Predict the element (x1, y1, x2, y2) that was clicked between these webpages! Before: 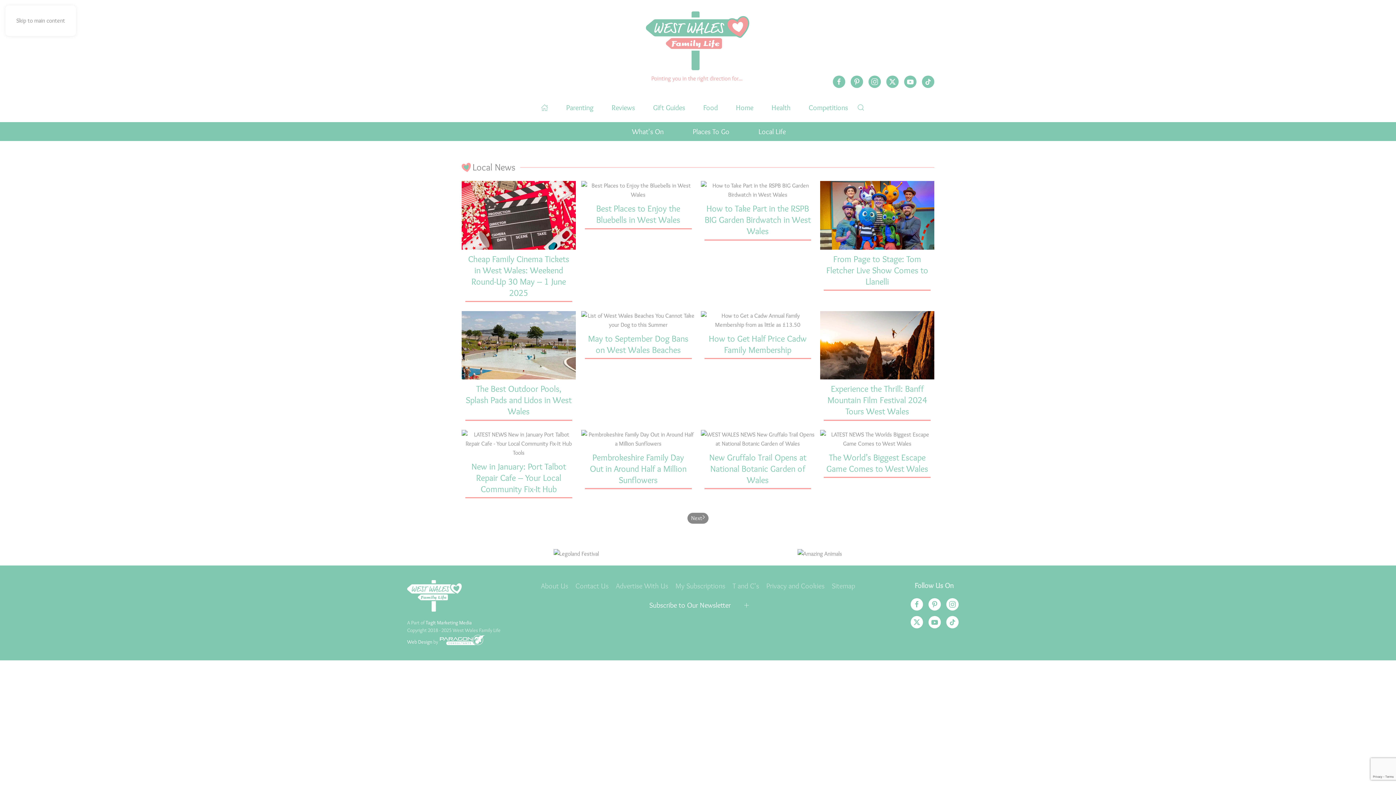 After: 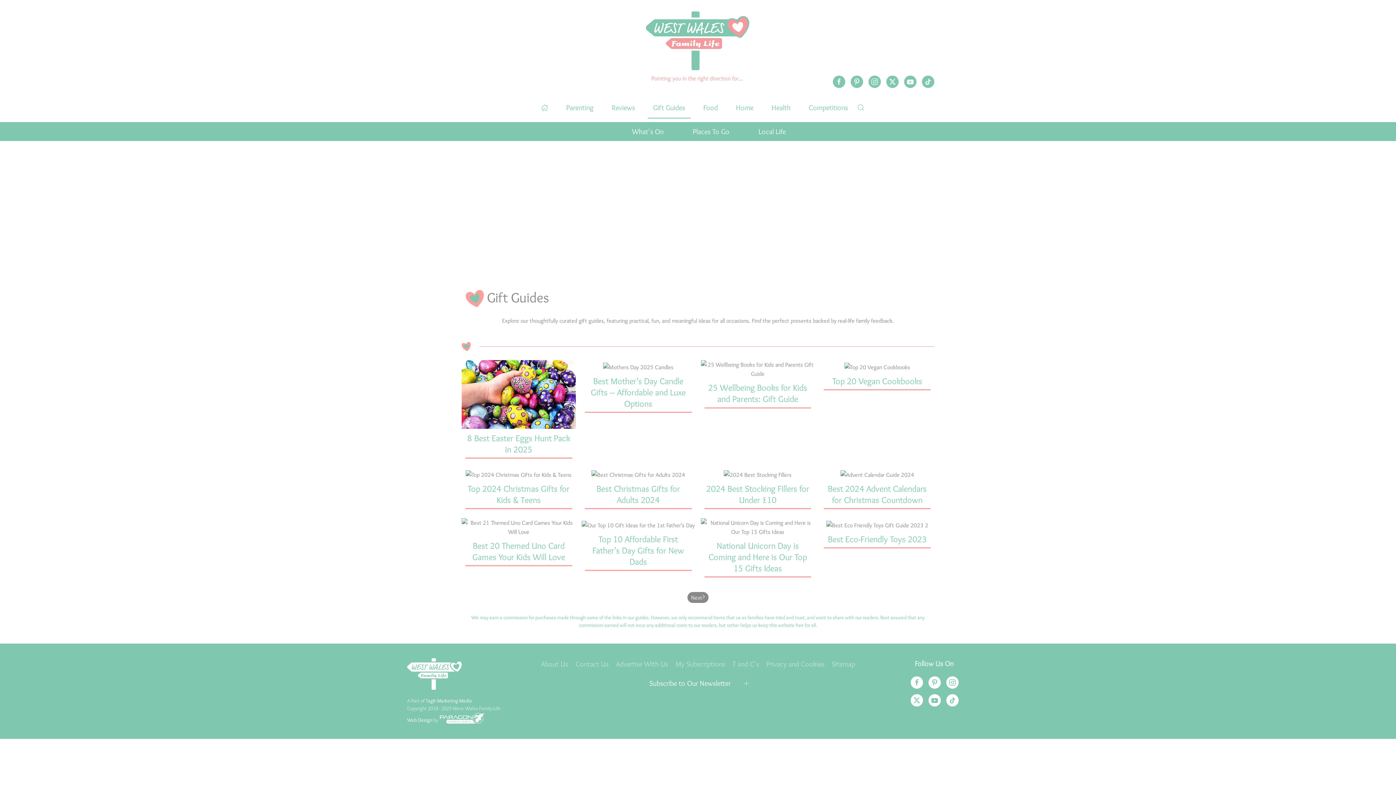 Action: bbox: (644, 93, 694, 122) label: Gift Guides